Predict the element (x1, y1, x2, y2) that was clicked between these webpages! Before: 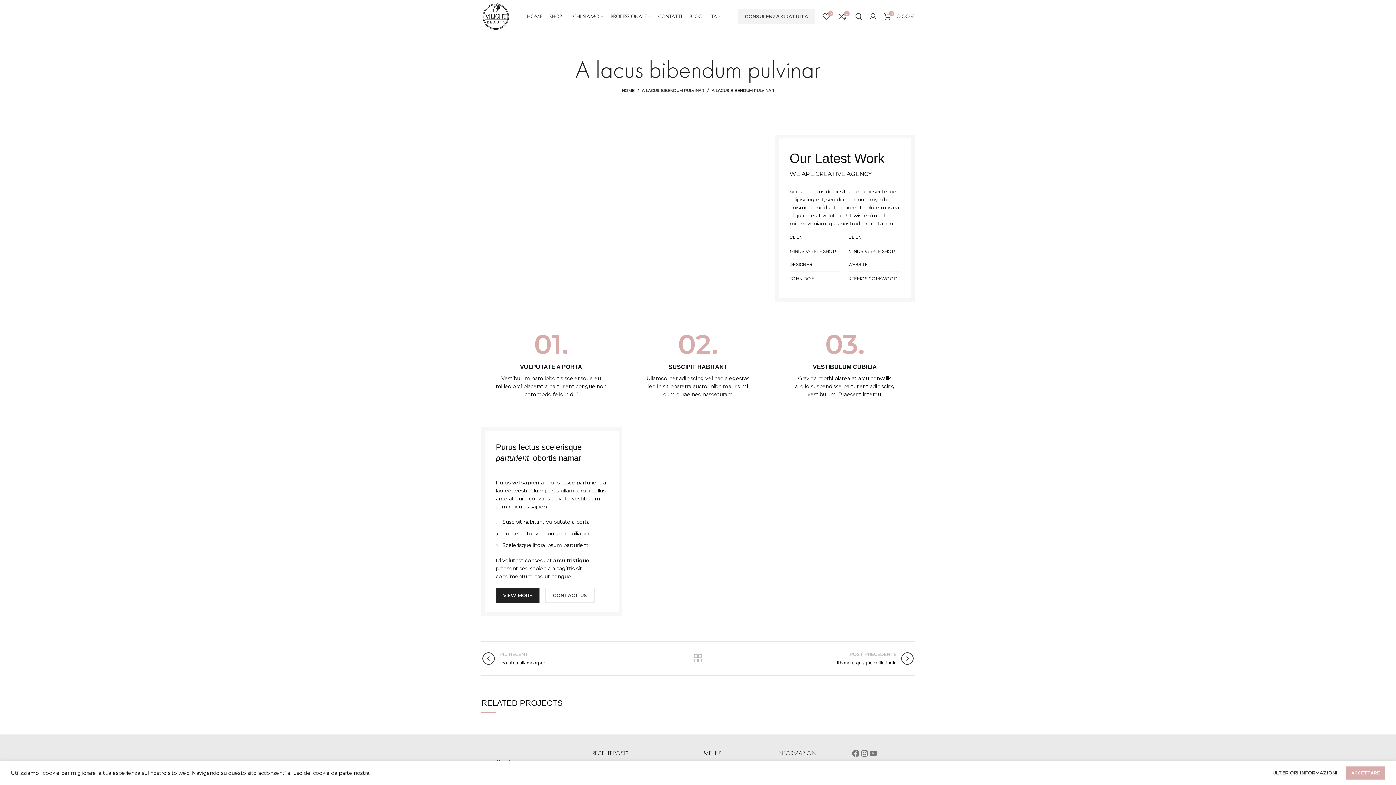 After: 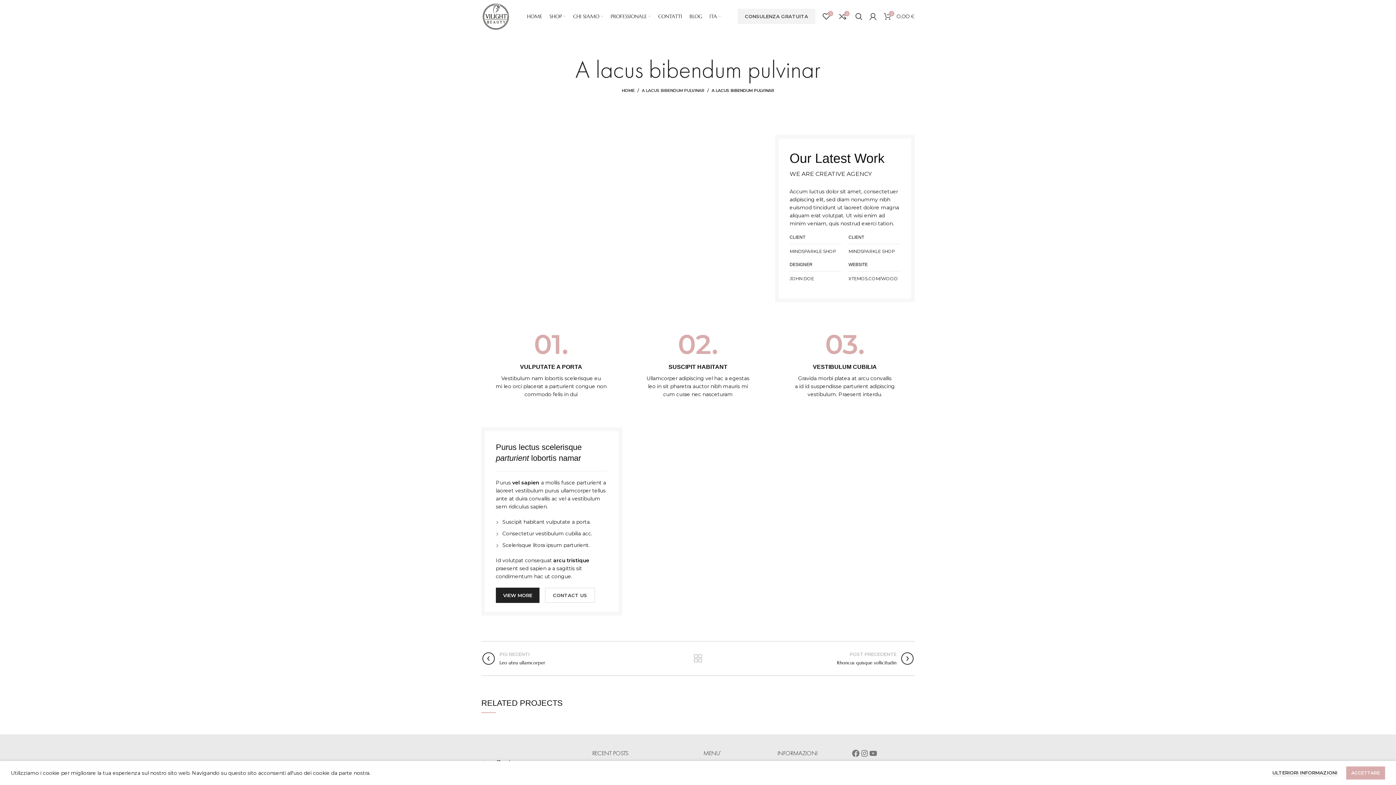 Action: label: Back to list bbox: (692, 653, 703, 664)